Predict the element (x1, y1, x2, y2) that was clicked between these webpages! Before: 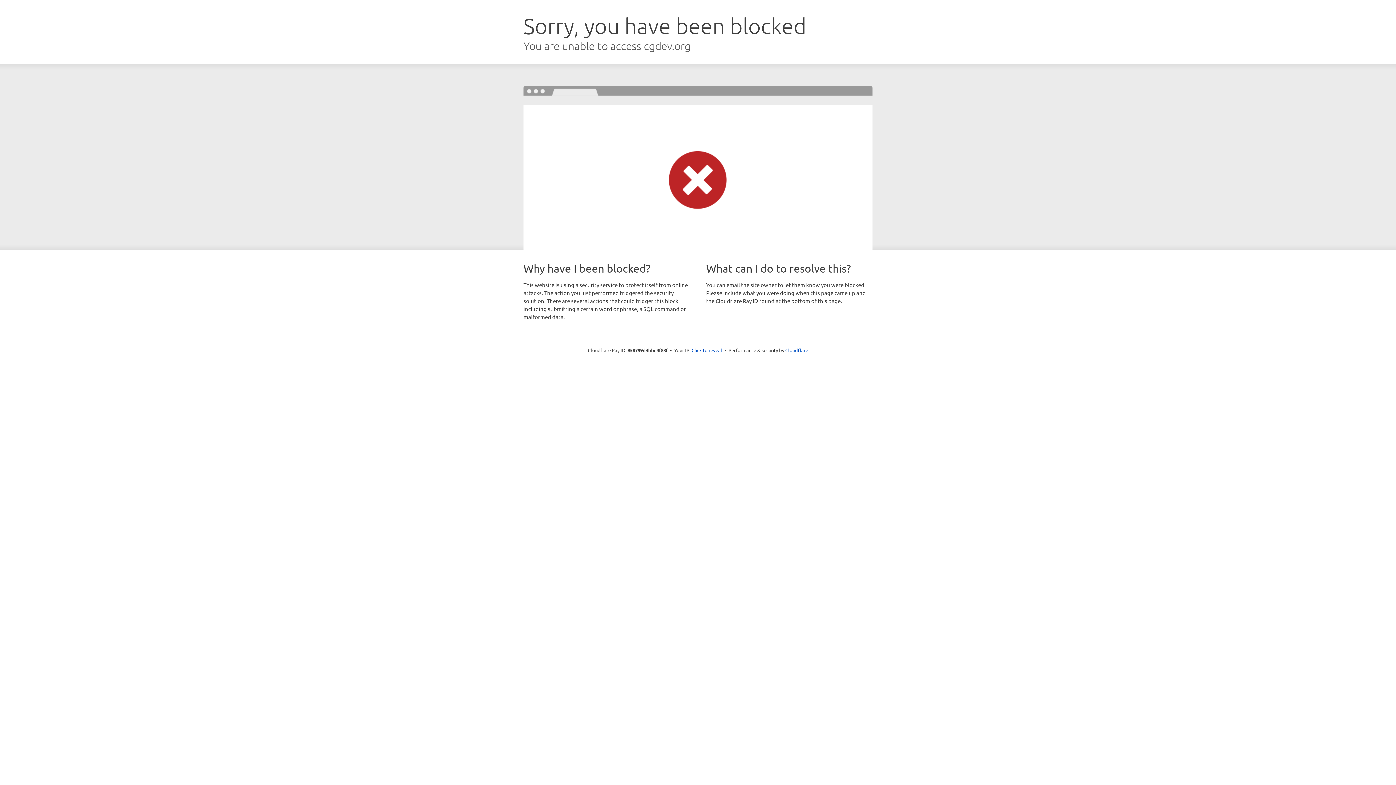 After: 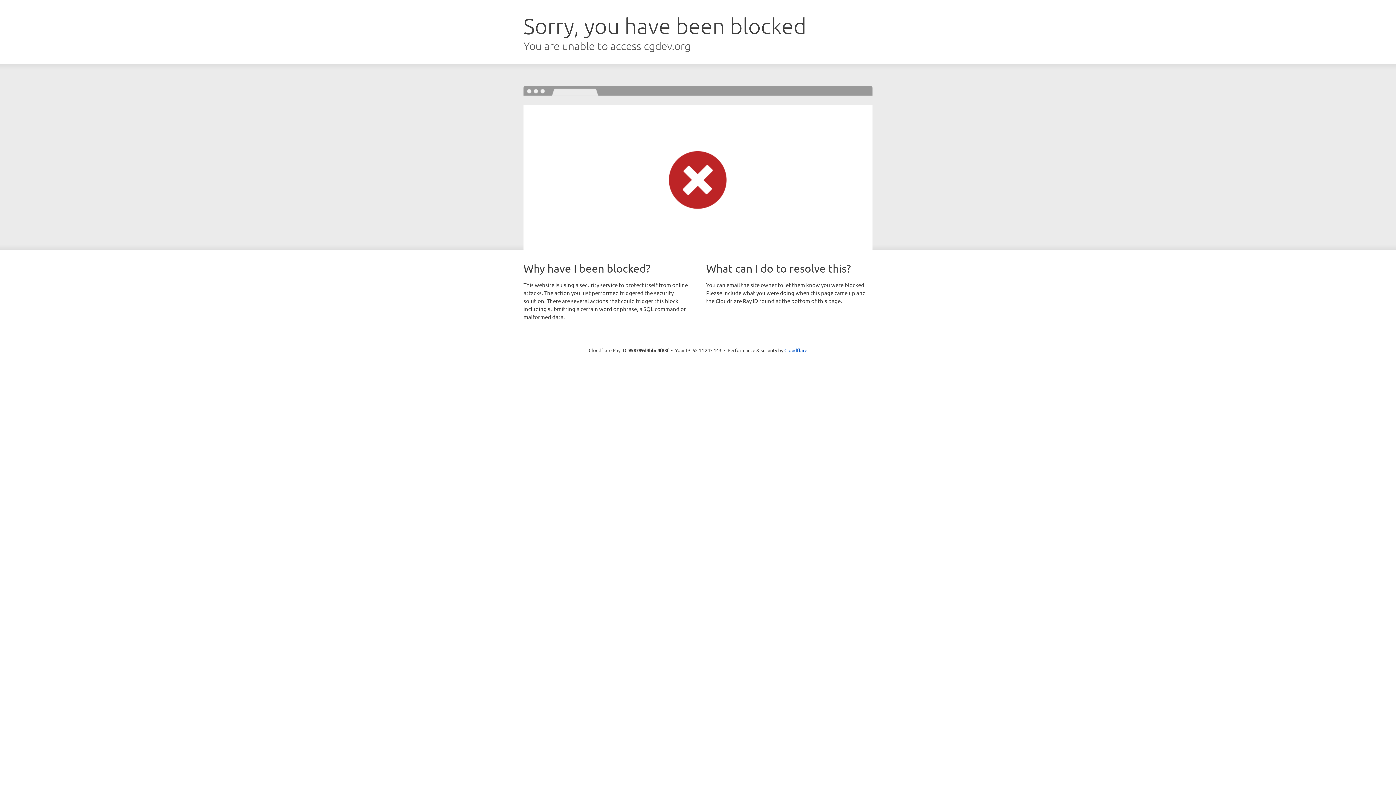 Action: bbox: (691, 346, 722, 353) label: Click to reveal